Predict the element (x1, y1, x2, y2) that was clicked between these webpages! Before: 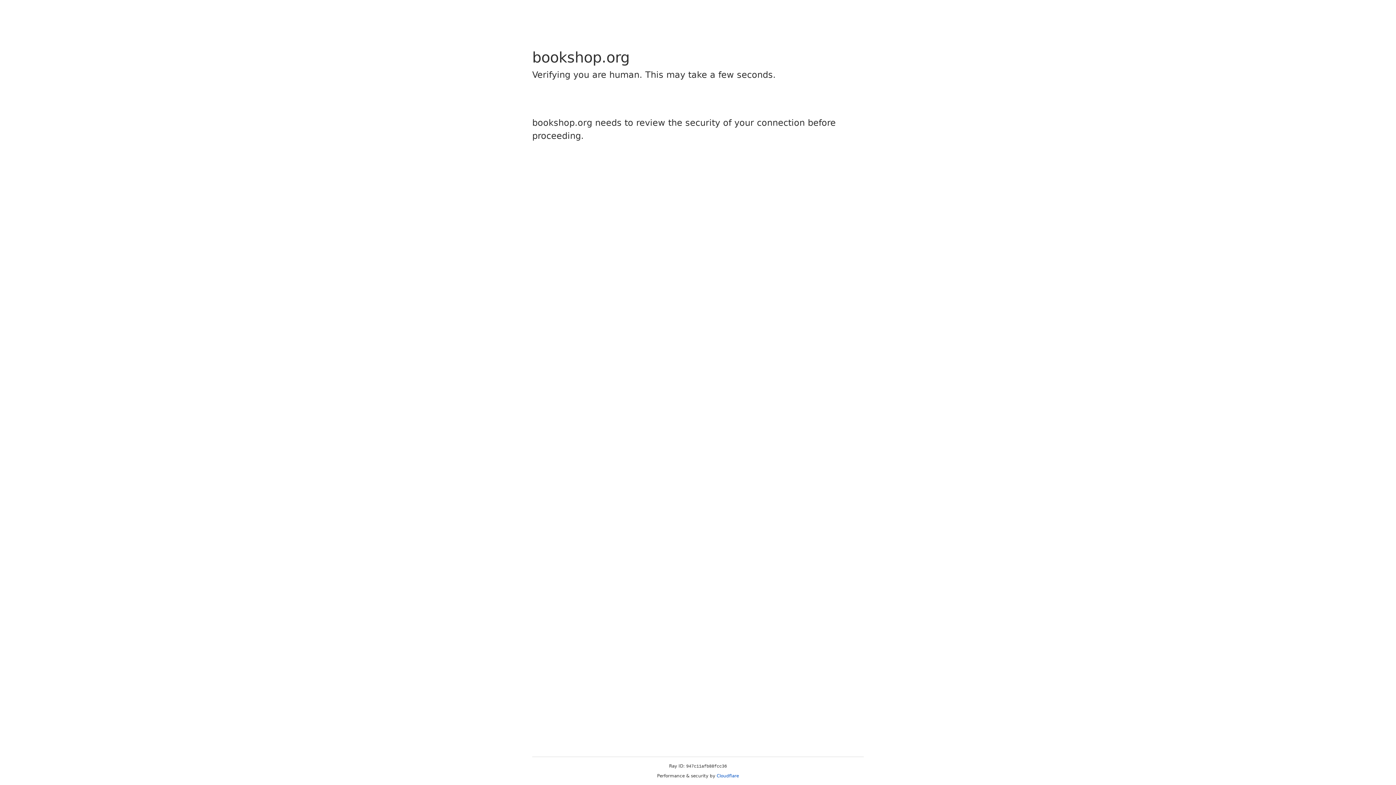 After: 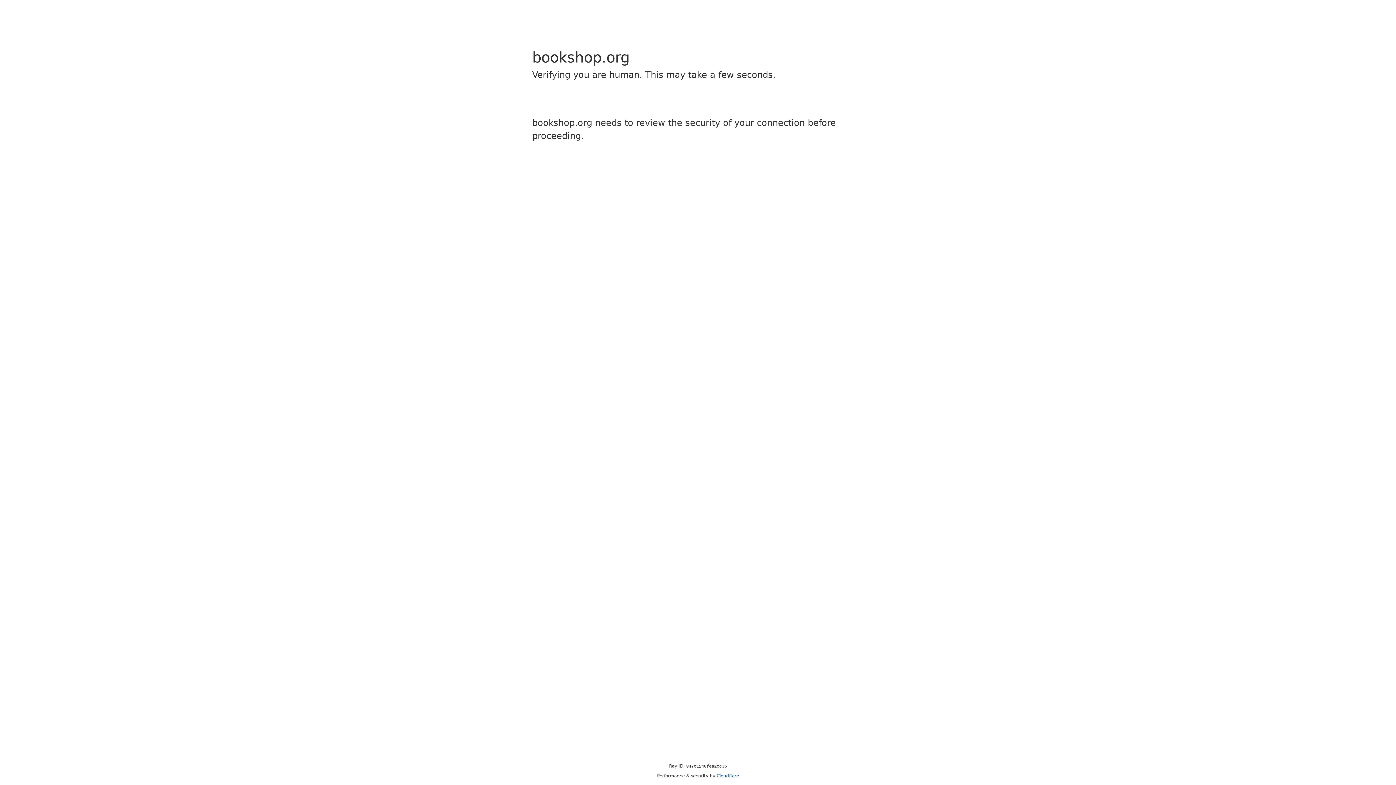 Action: label: Cloudflare bbox: (716, 773, 739, 778)